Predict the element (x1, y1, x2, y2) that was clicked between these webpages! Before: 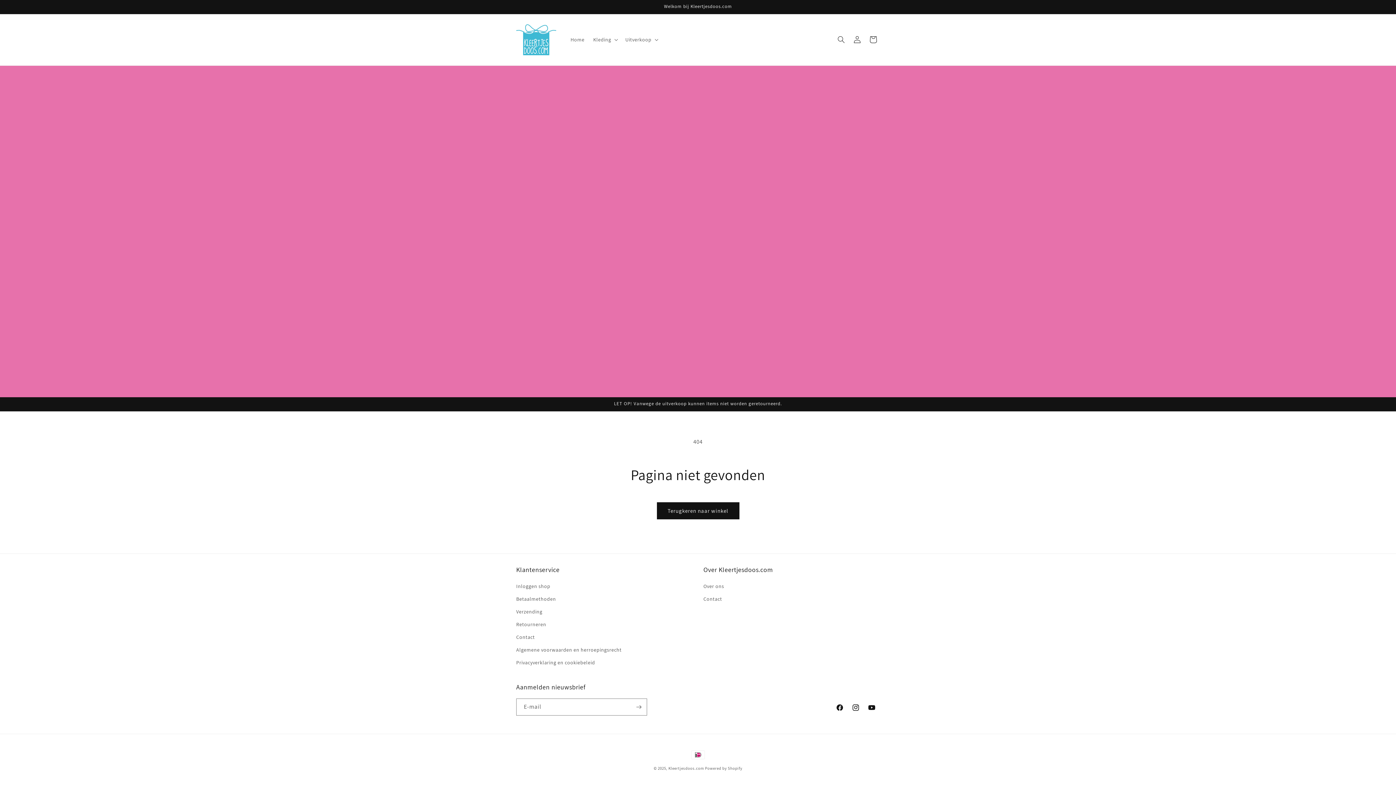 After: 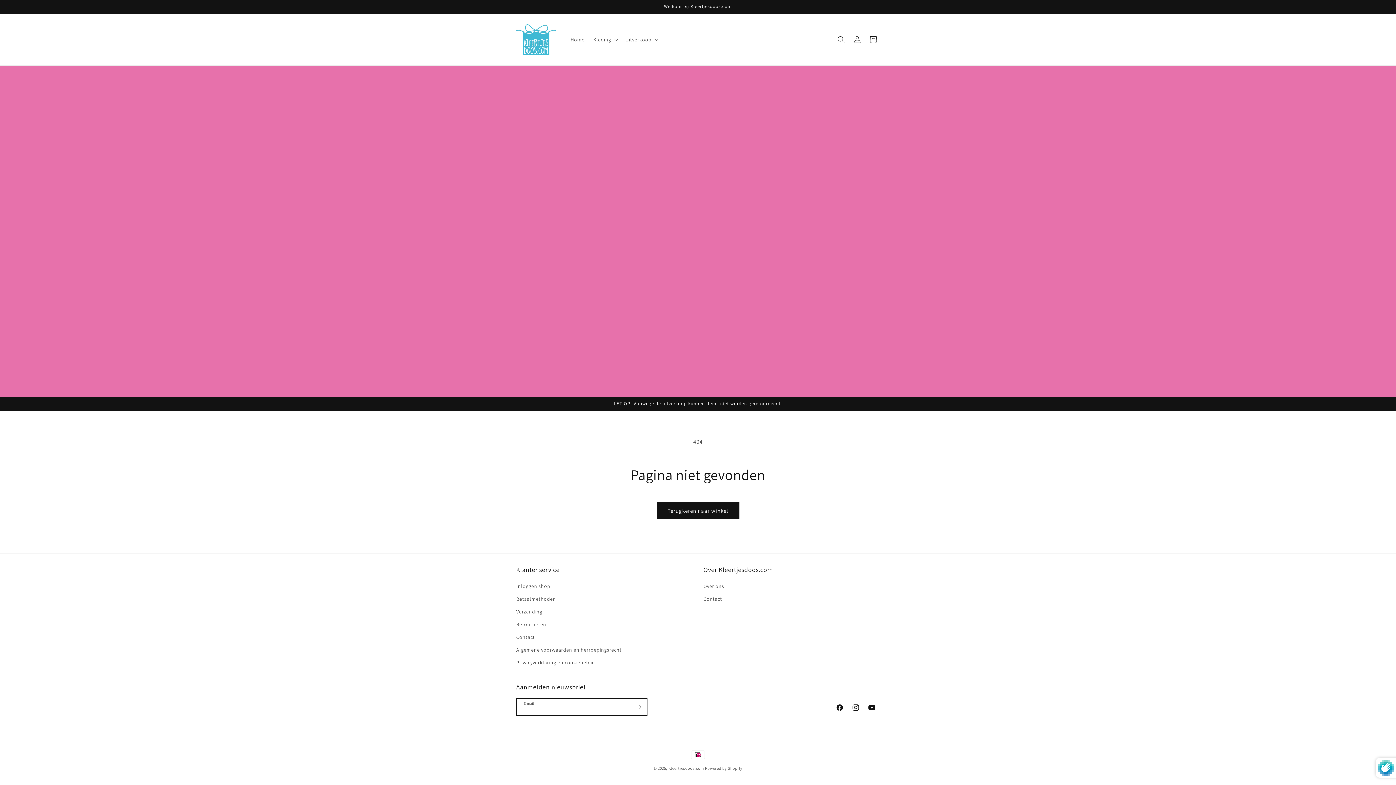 Action: bbox: (630, 698, 646, 716) label: Abonneren